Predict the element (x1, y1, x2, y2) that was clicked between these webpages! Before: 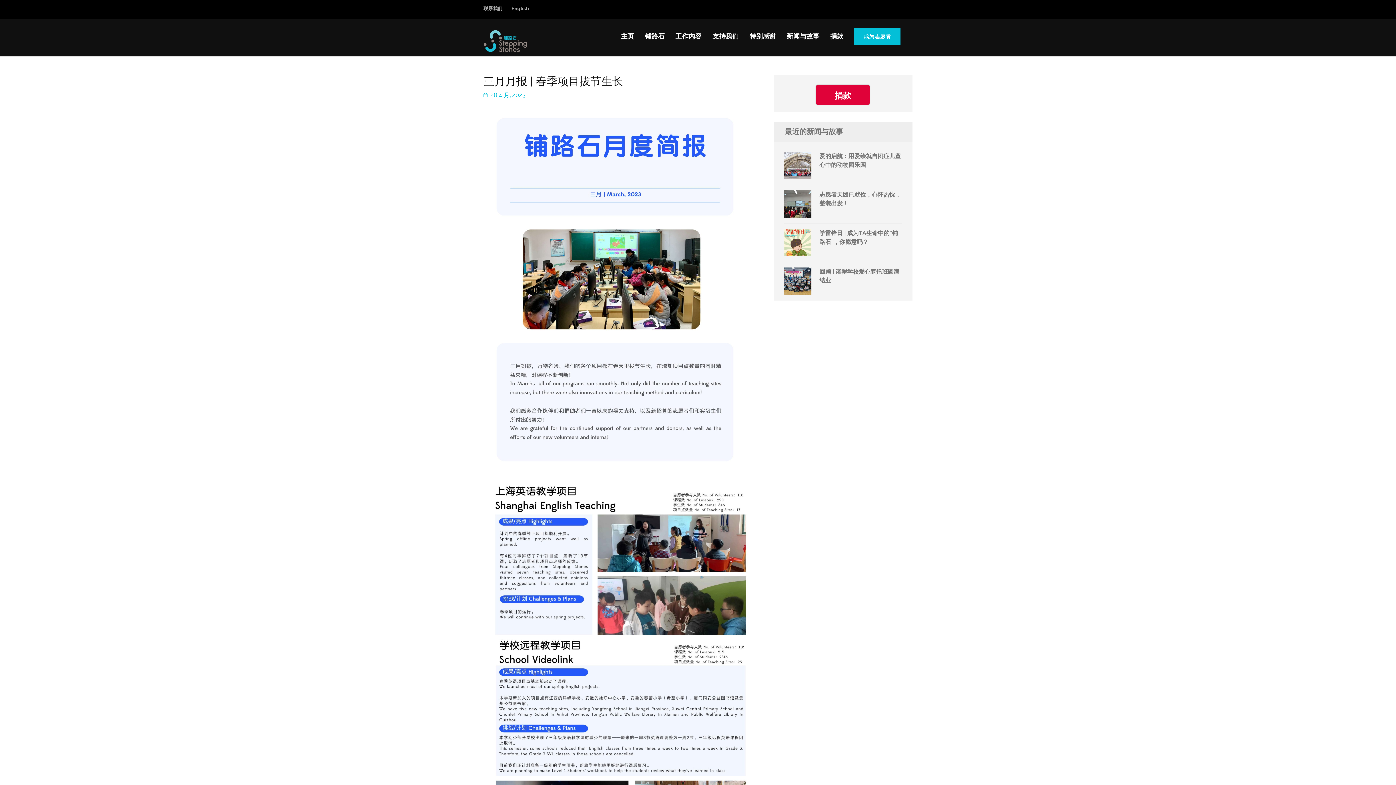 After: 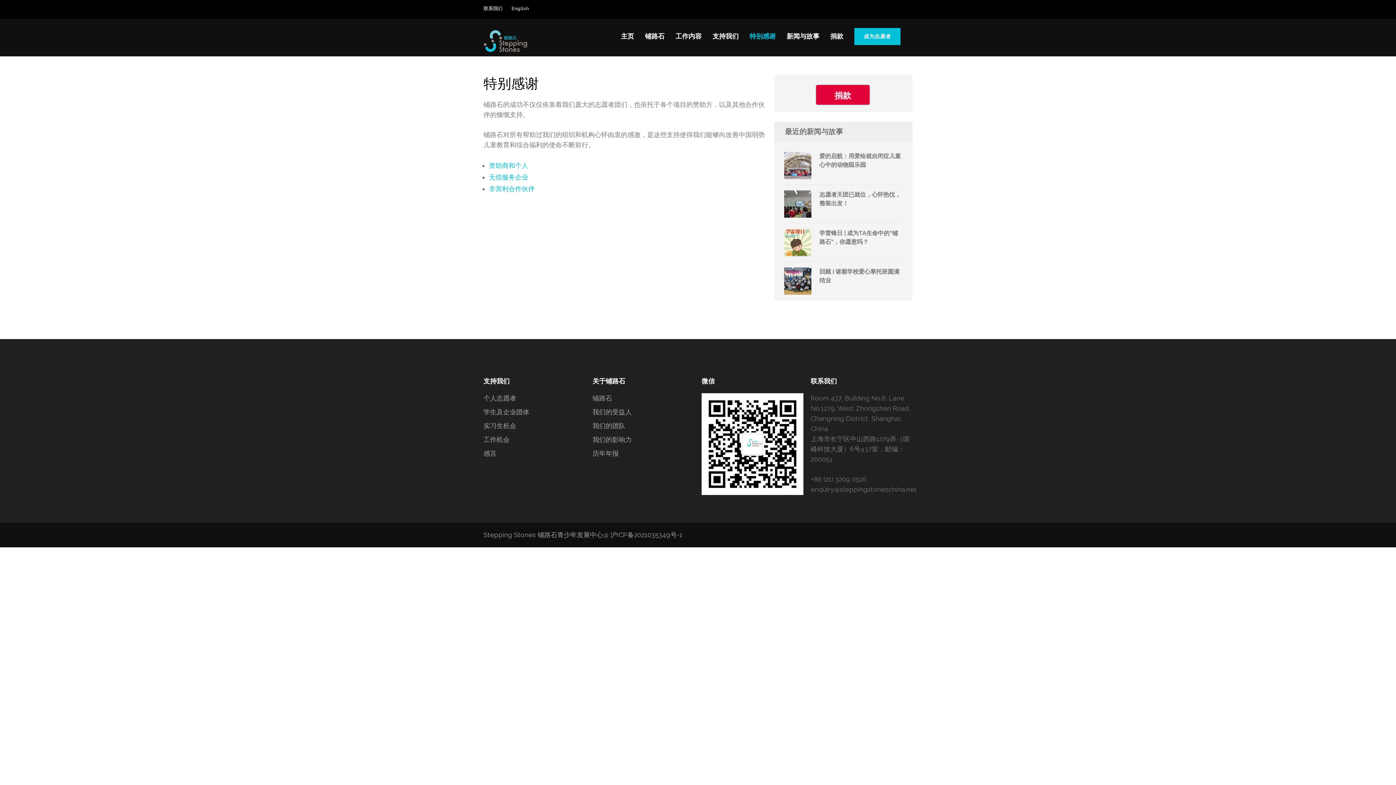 Action: bbox: (749, 32, 776, 46) label: 特别感谢